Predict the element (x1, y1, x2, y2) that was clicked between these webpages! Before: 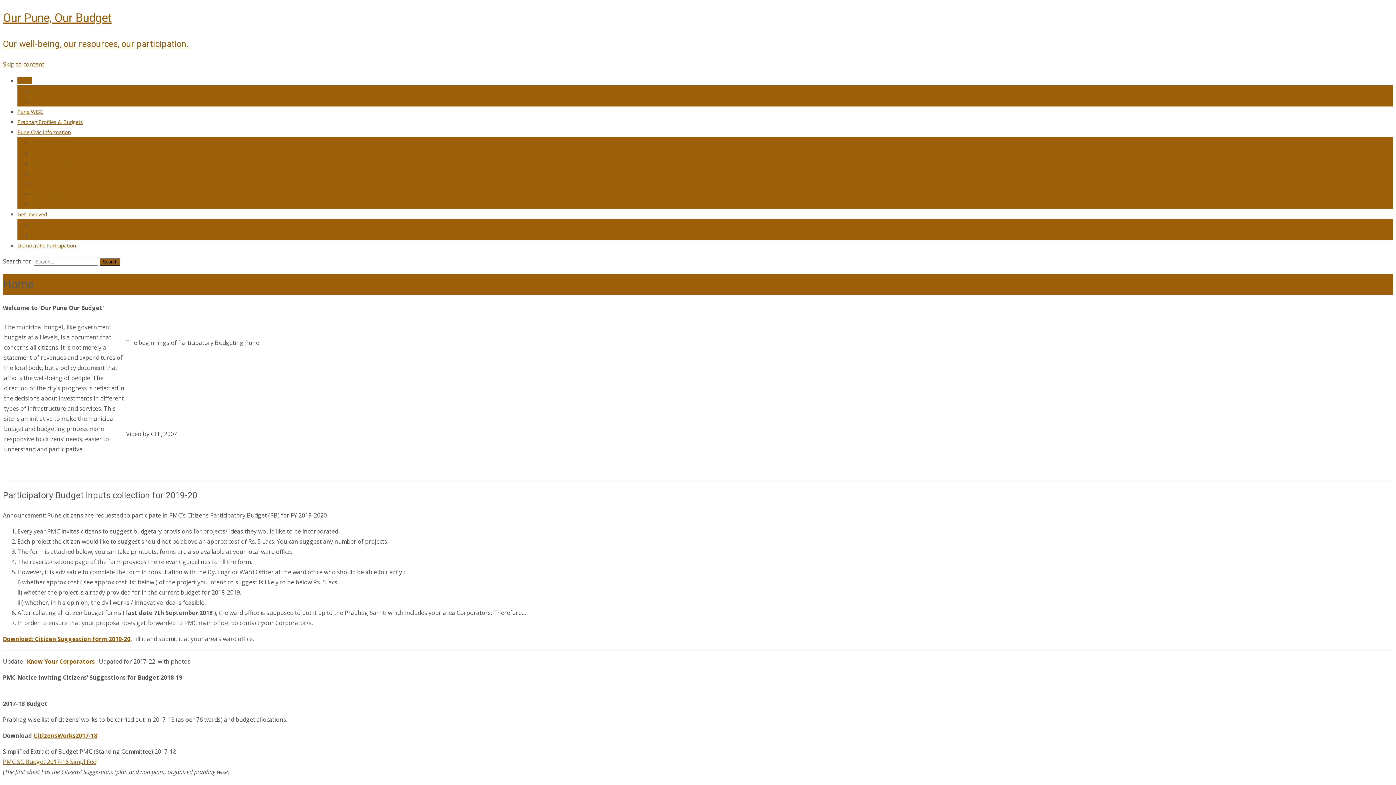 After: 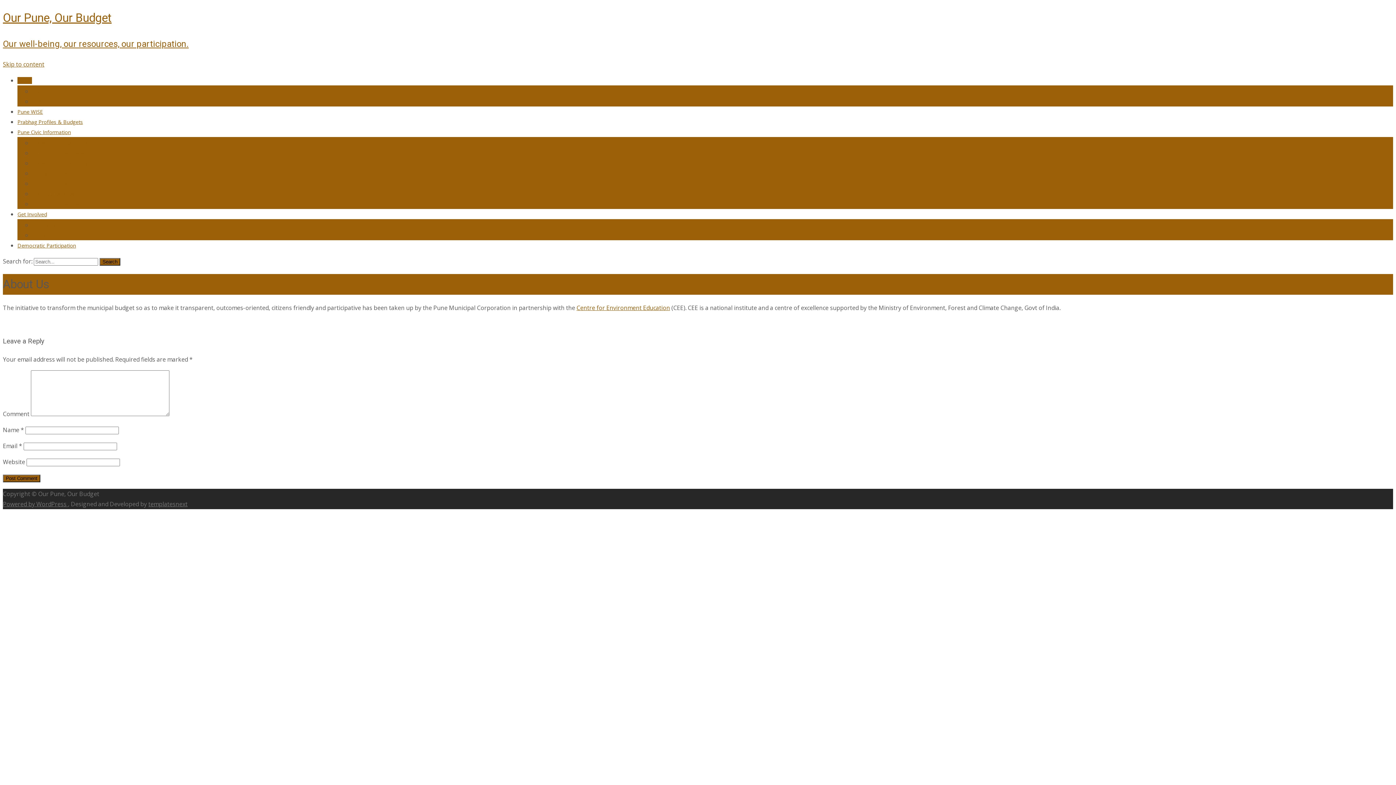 Action: bbox: (32, 87, 53, 94) label: About Us